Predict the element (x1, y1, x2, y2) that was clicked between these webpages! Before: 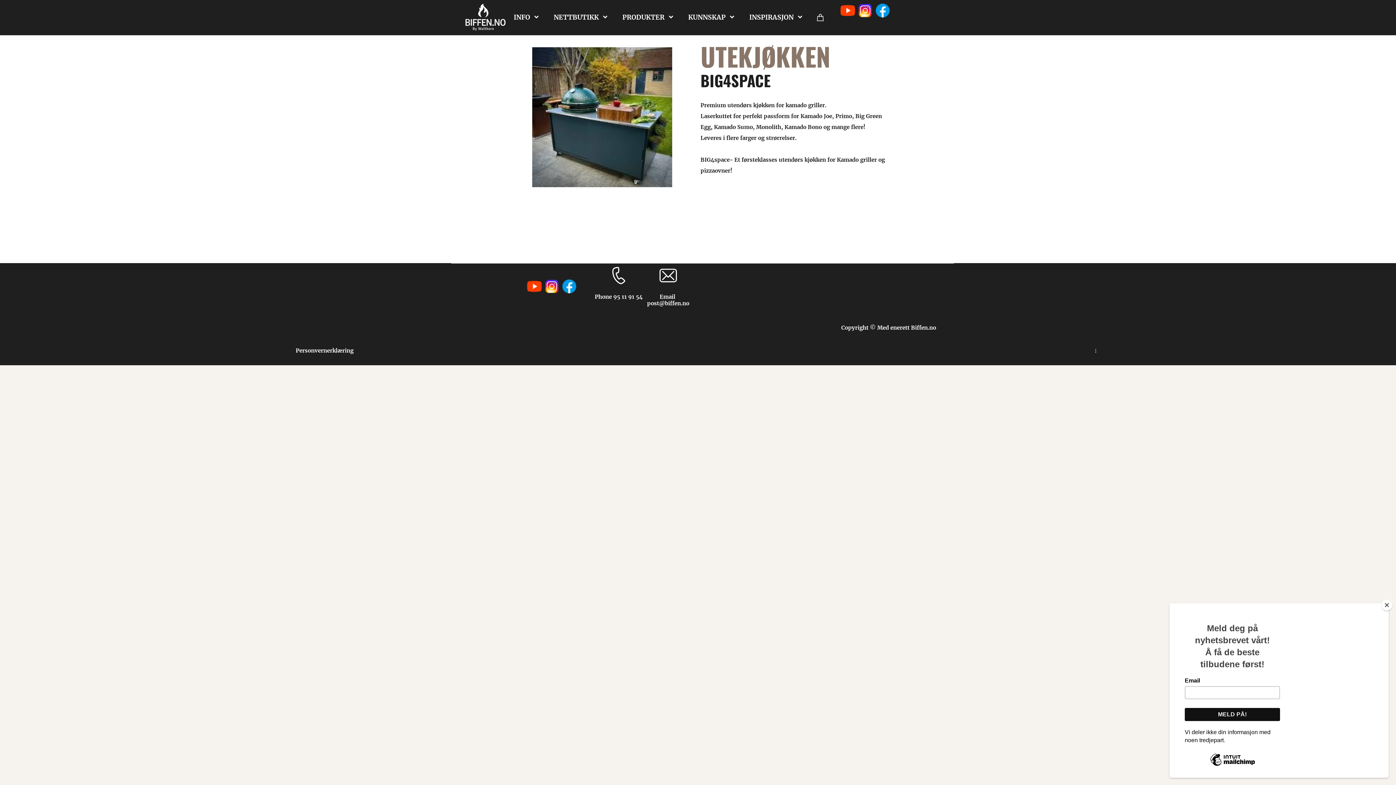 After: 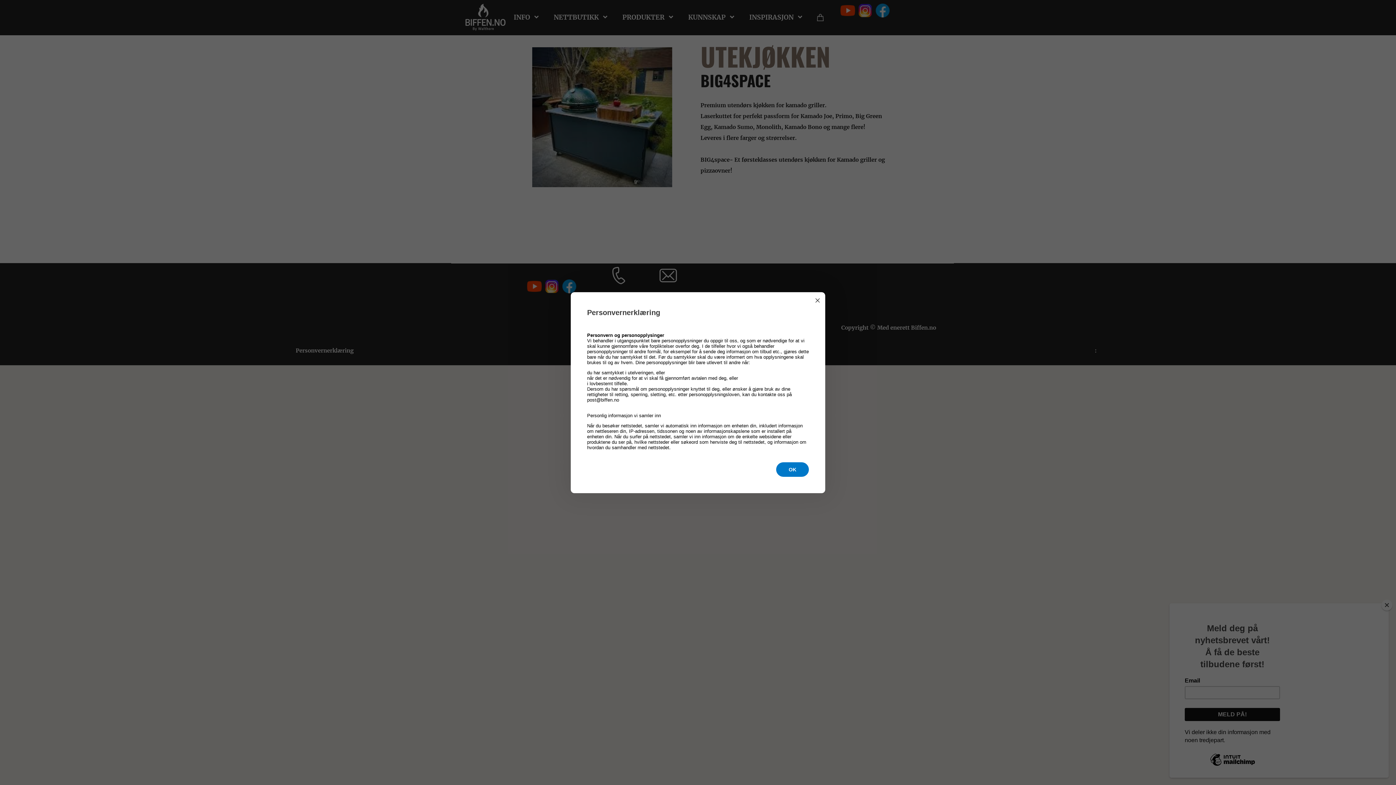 Action: bbox: (295, 347, 353, 353) label: Personvernerklæring